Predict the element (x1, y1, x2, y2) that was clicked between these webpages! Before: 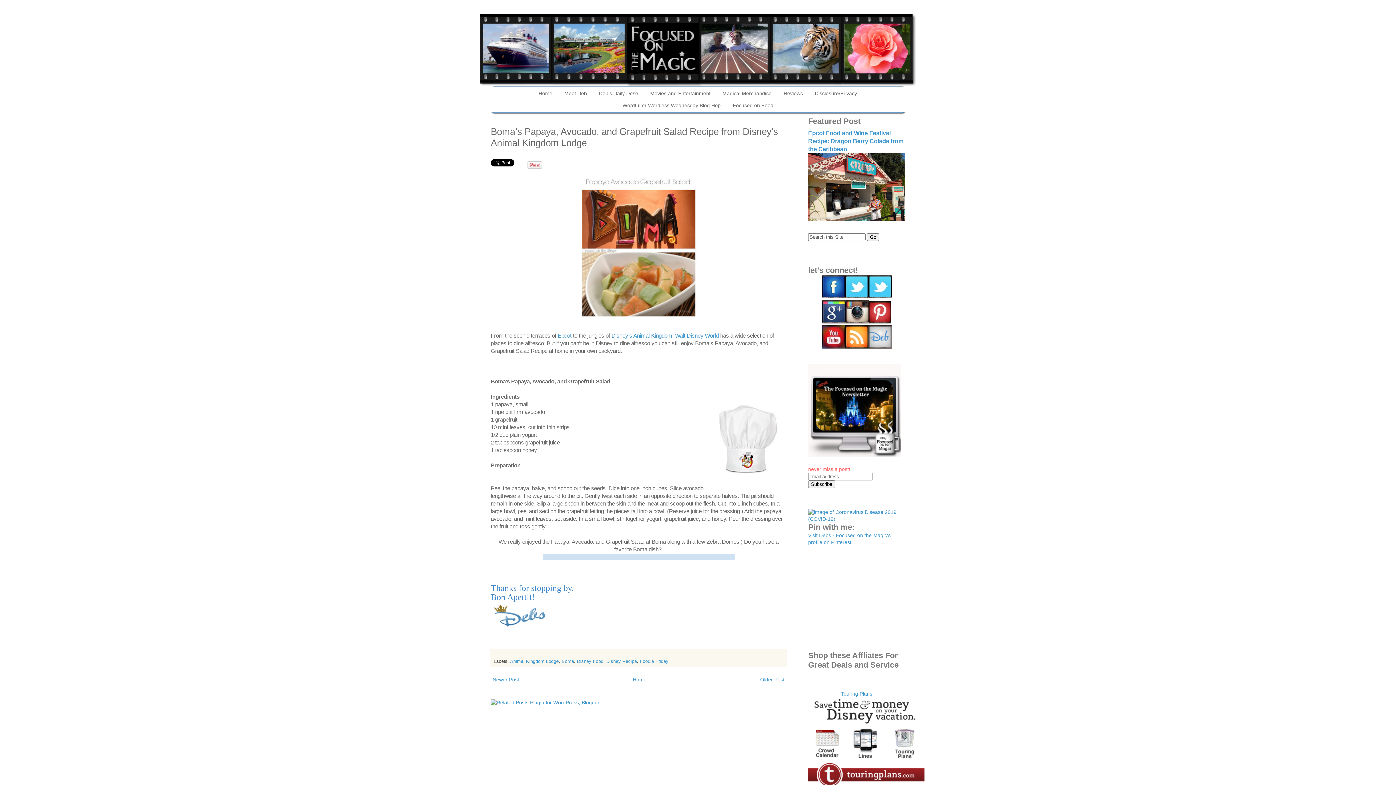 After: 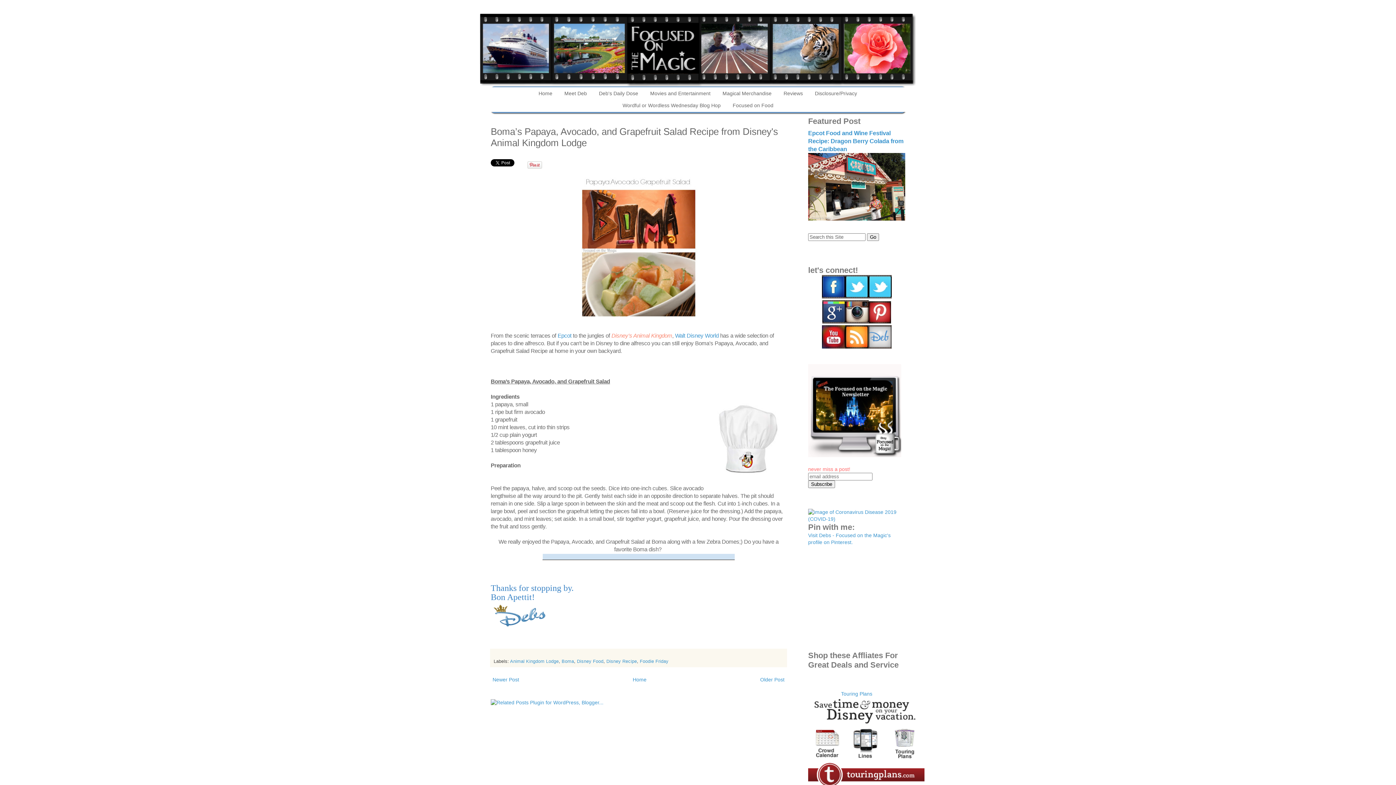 Action: label: Disney’s Animal Kingdom bbox: (611, 332, 672, 338)